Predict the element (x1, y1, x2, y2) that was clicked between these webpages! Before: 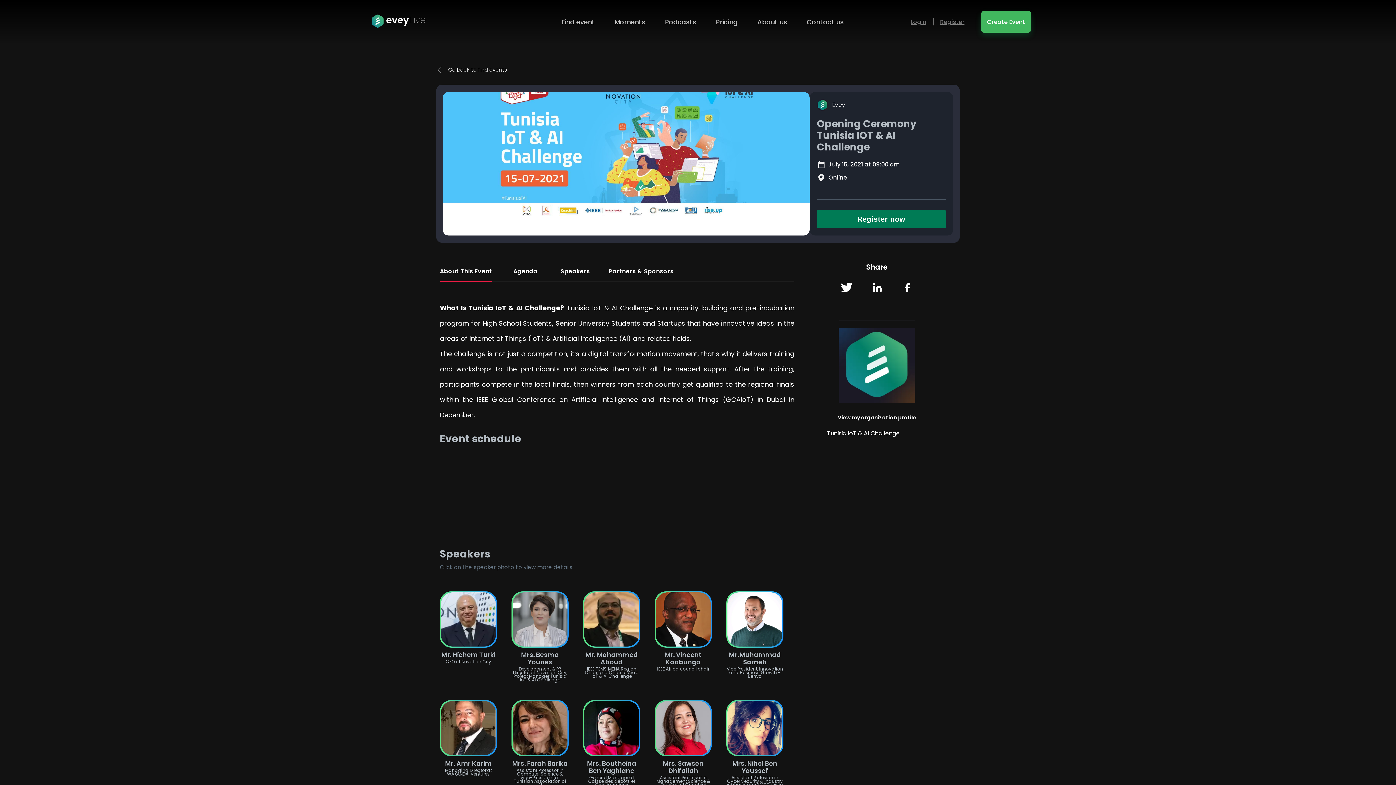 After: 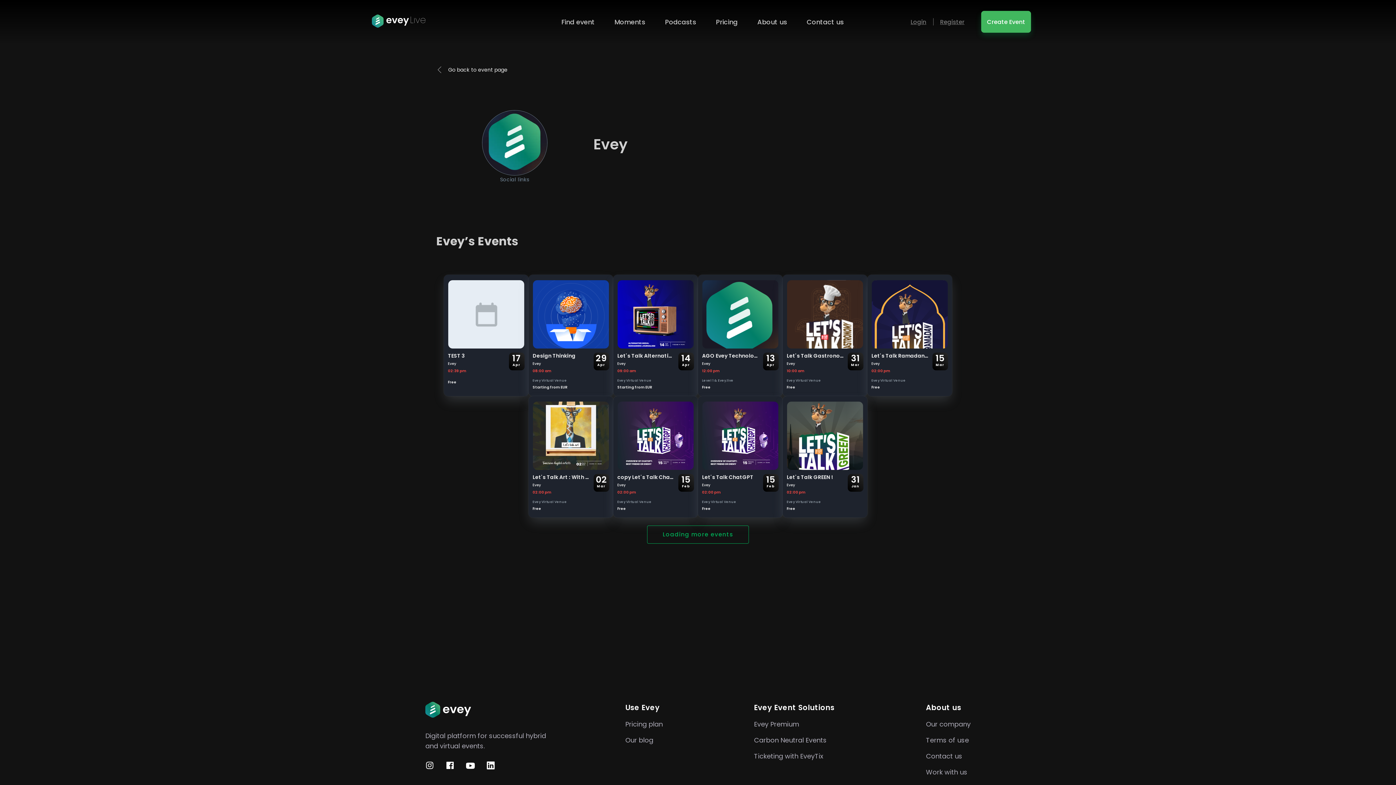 Action: label: View my organization profile bbox: (809, 414, 945, 421)